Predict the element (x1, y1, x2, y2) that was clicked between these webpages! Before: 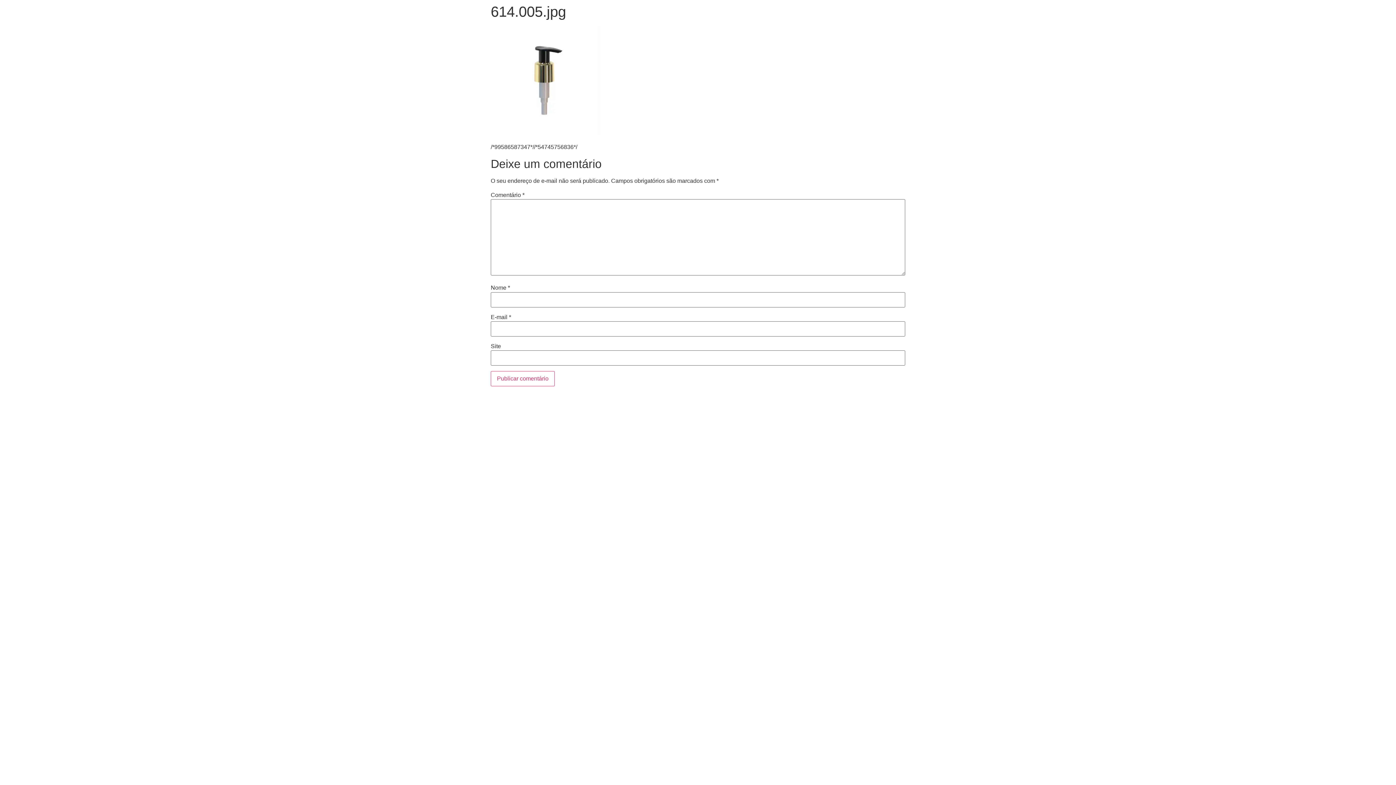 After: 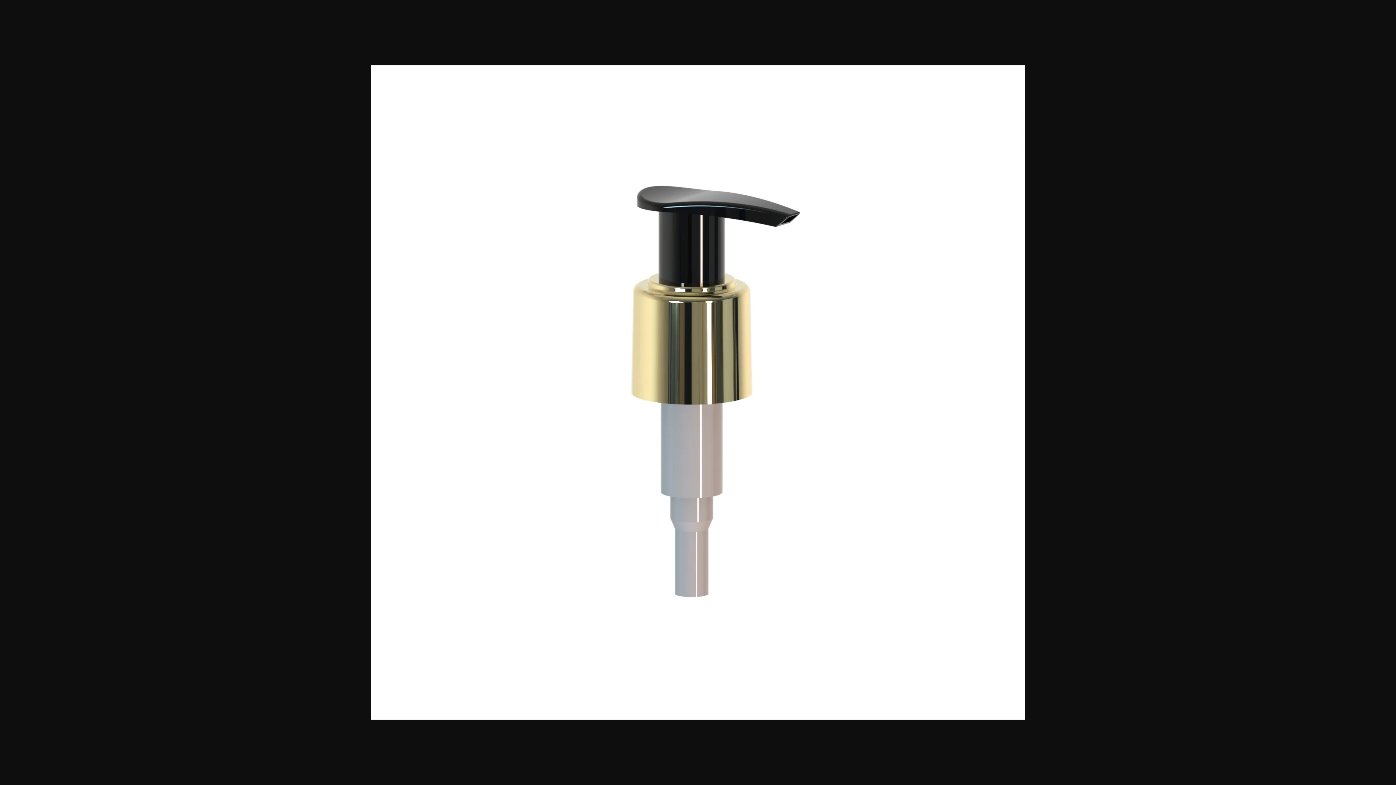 Action: bbox: (490, 130, 600, 136)